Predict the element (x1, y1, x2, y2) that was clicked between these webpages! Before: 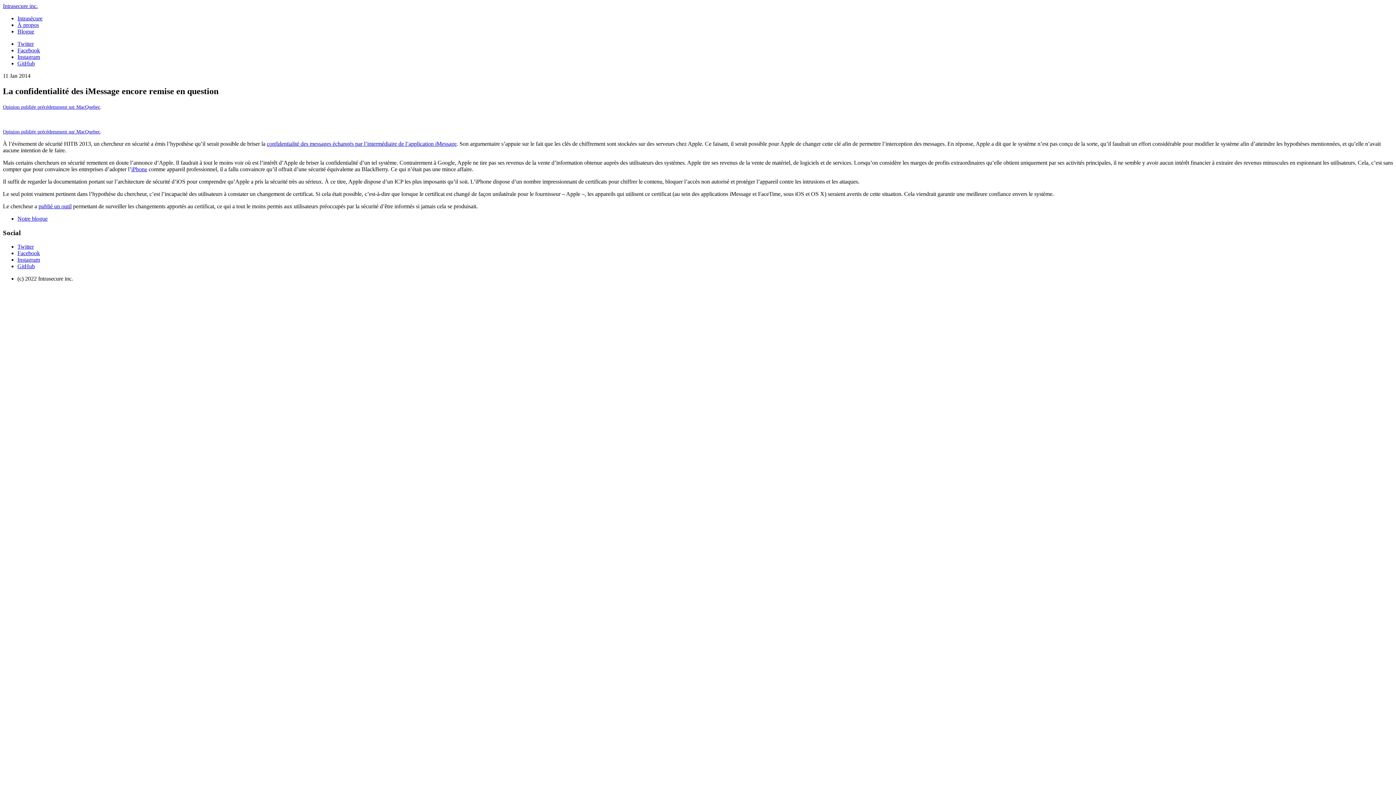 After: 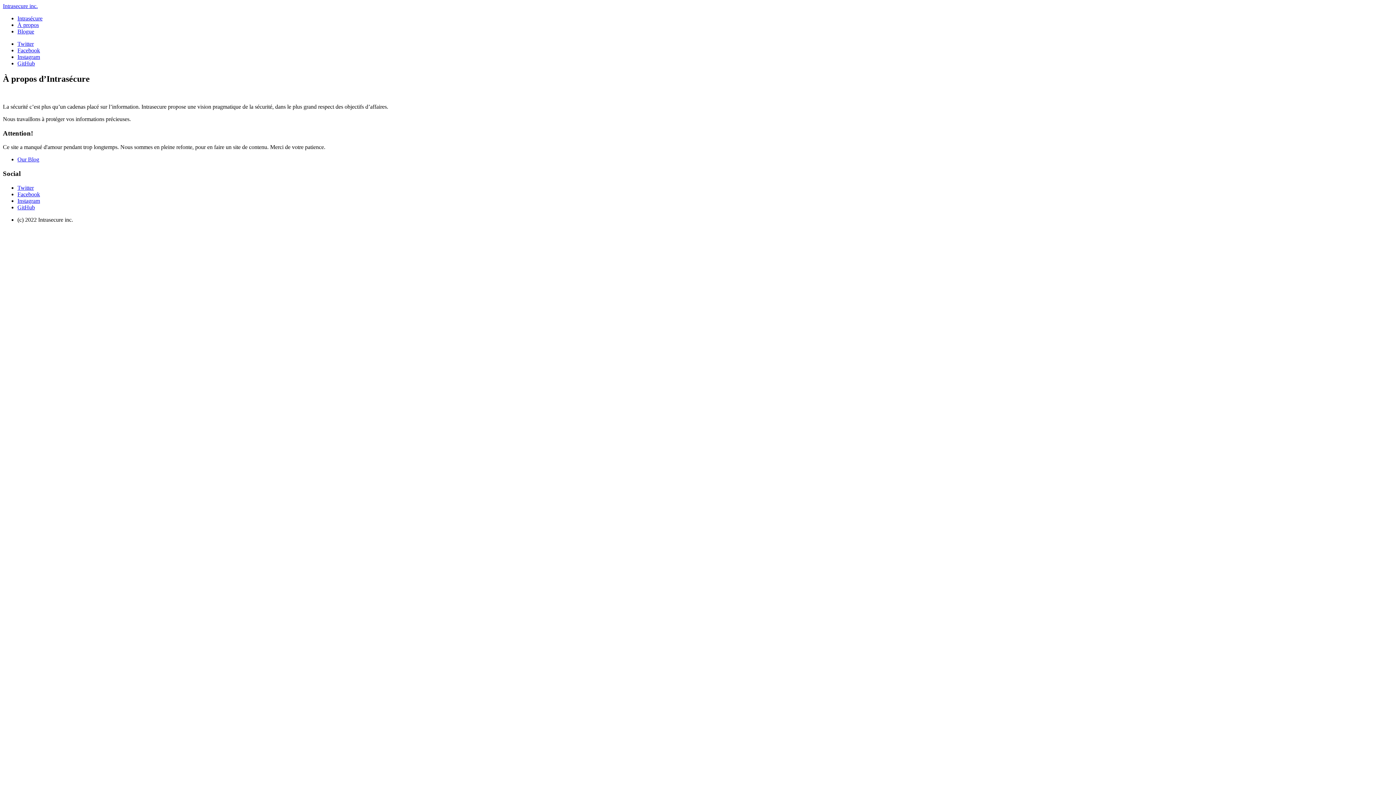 Action: label: À propos bbox: (17, 21, 38, 28)